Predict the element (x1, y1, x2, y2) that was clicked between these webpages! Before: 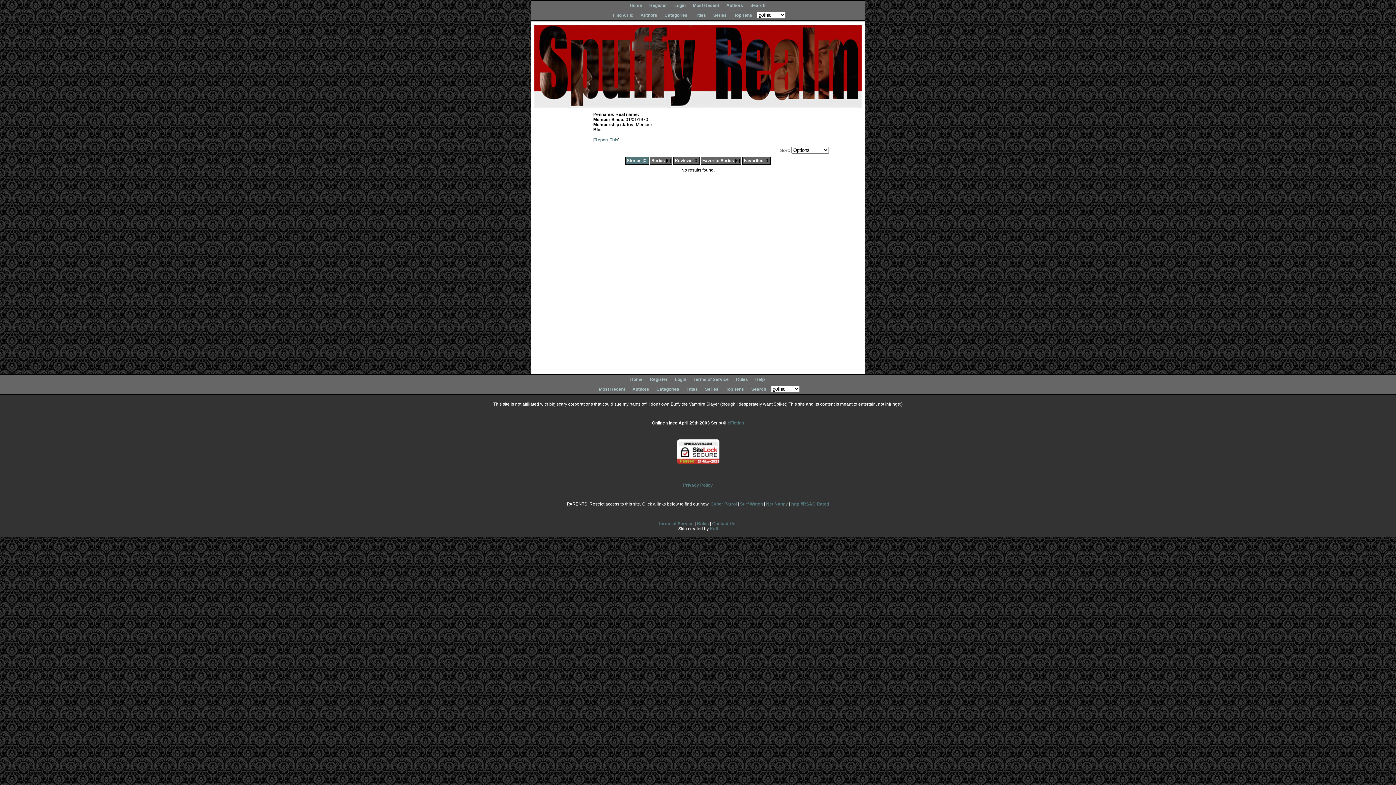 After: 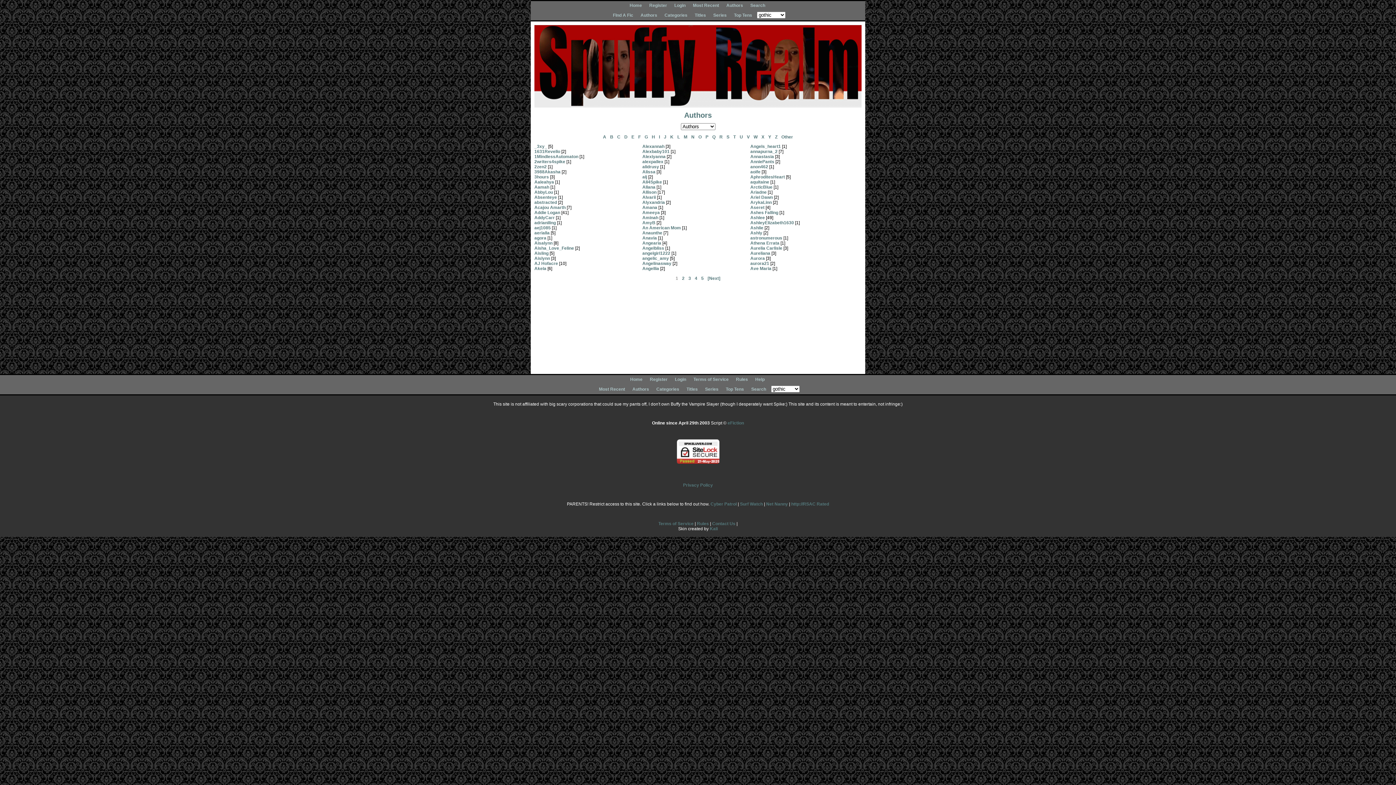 Action: bbox: (638, 12, 660, 18) label: Authors